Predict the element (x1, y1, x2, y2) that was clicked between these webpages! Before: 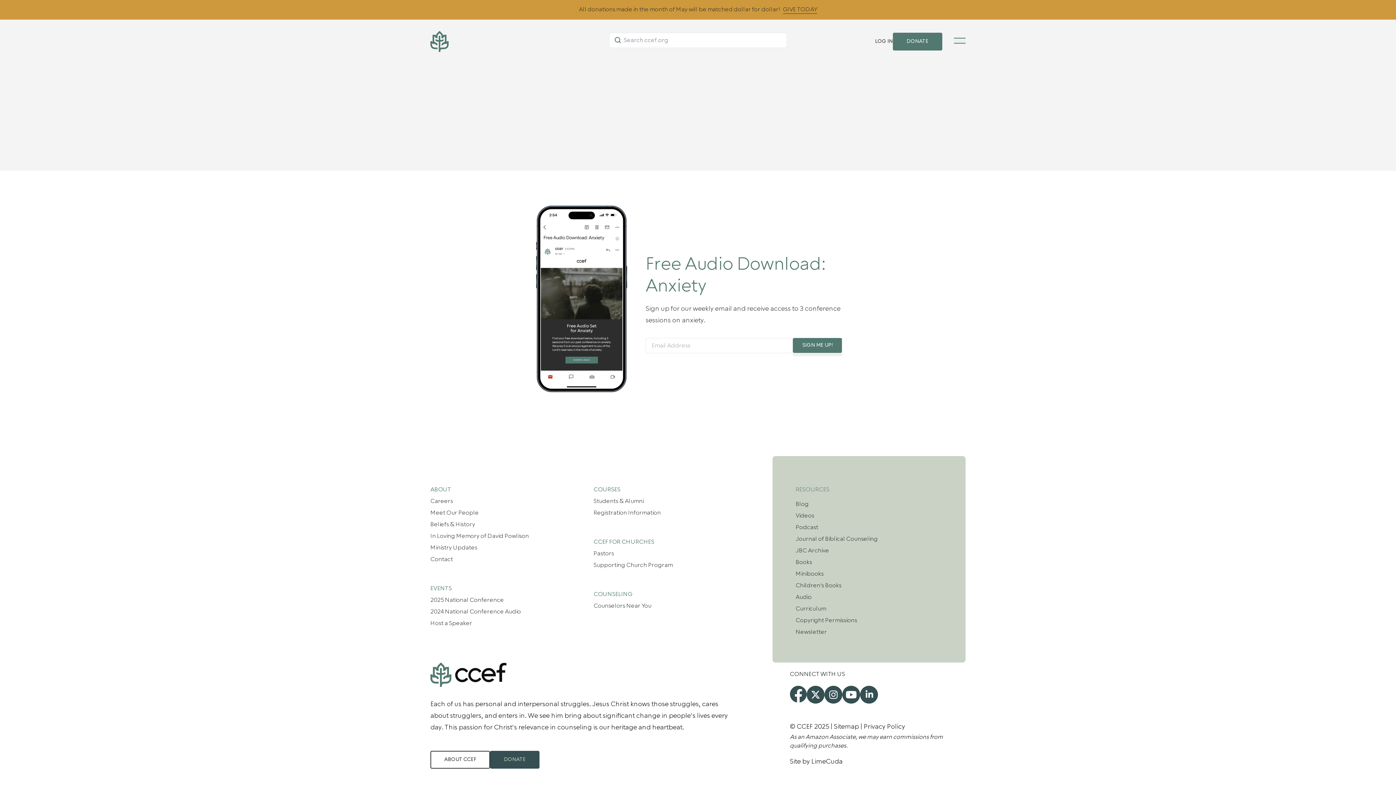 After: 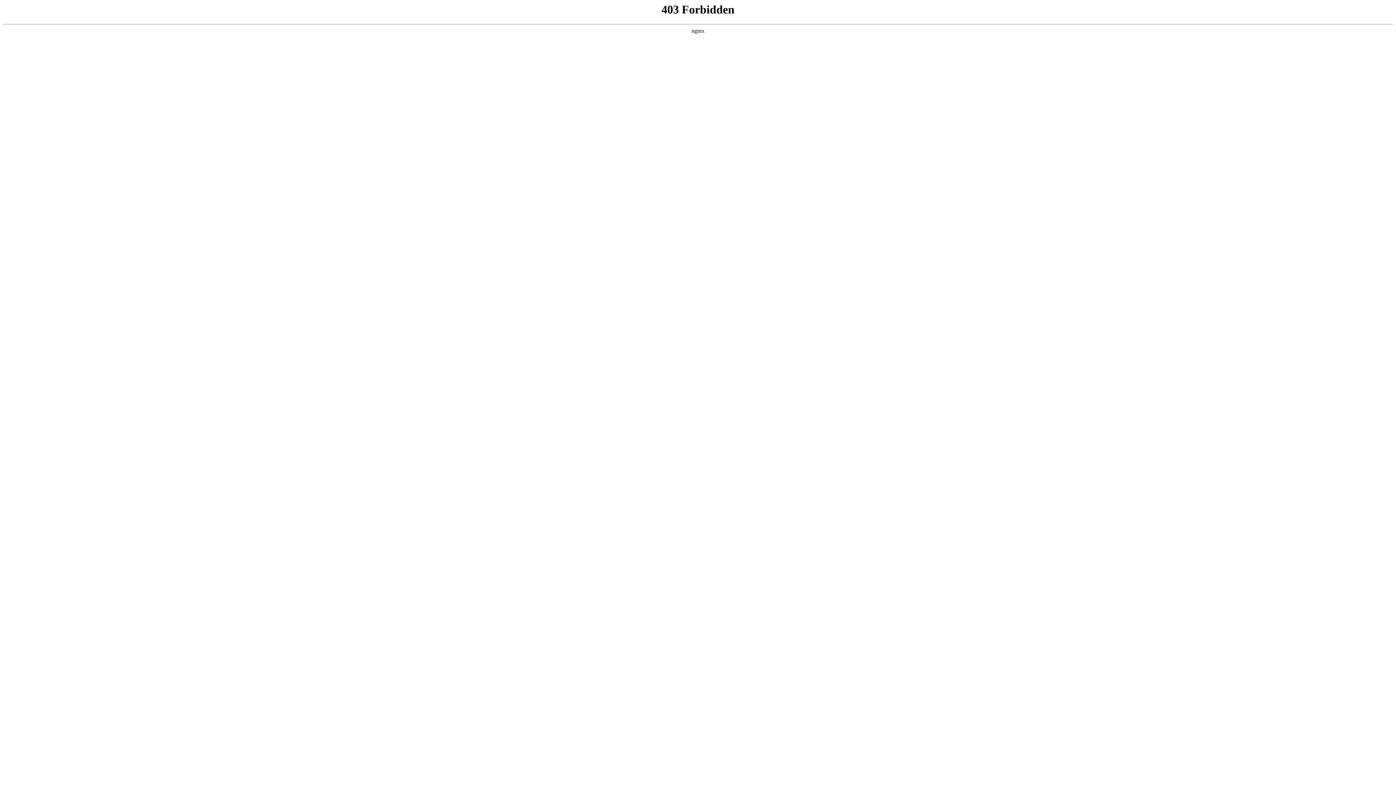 Action: label: LOG IN bbox: (875, 32, 893, 50)